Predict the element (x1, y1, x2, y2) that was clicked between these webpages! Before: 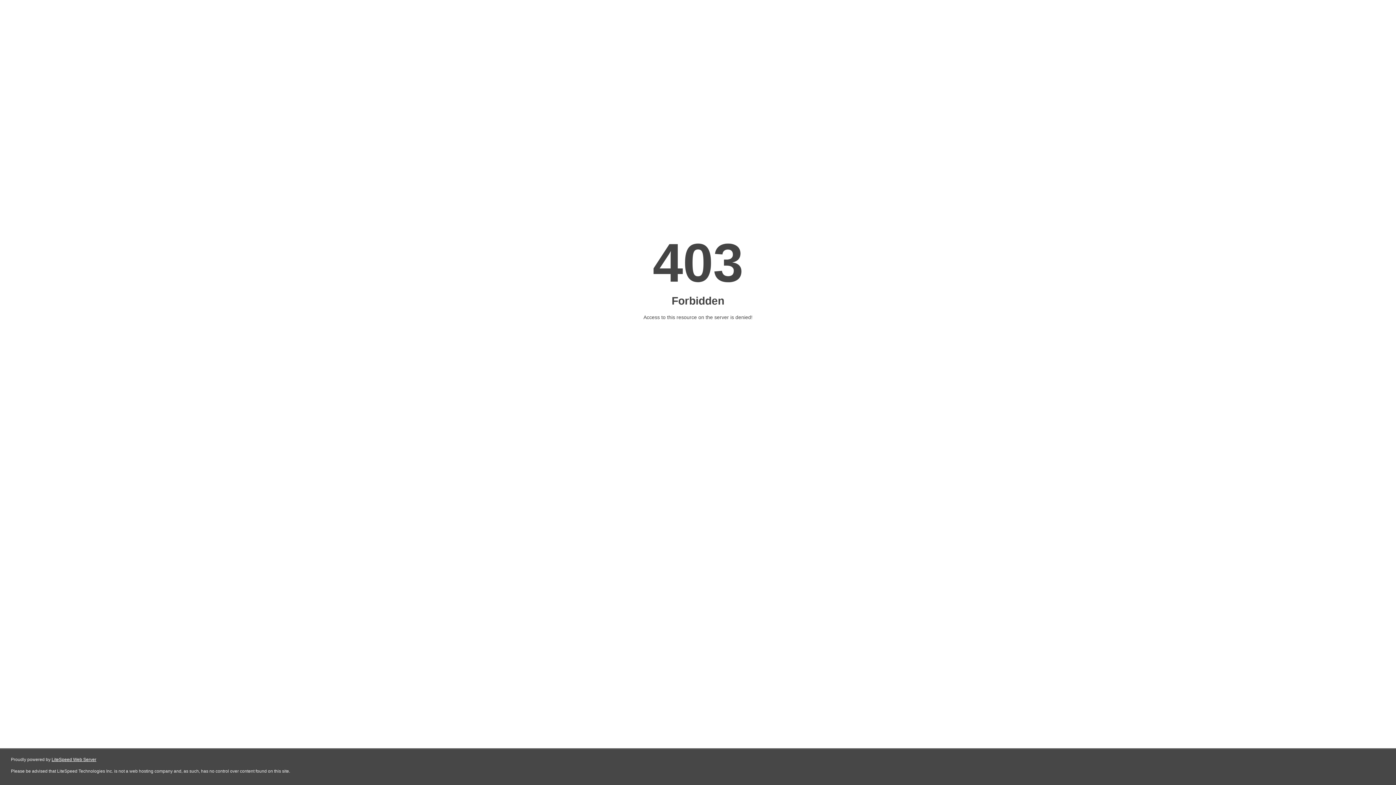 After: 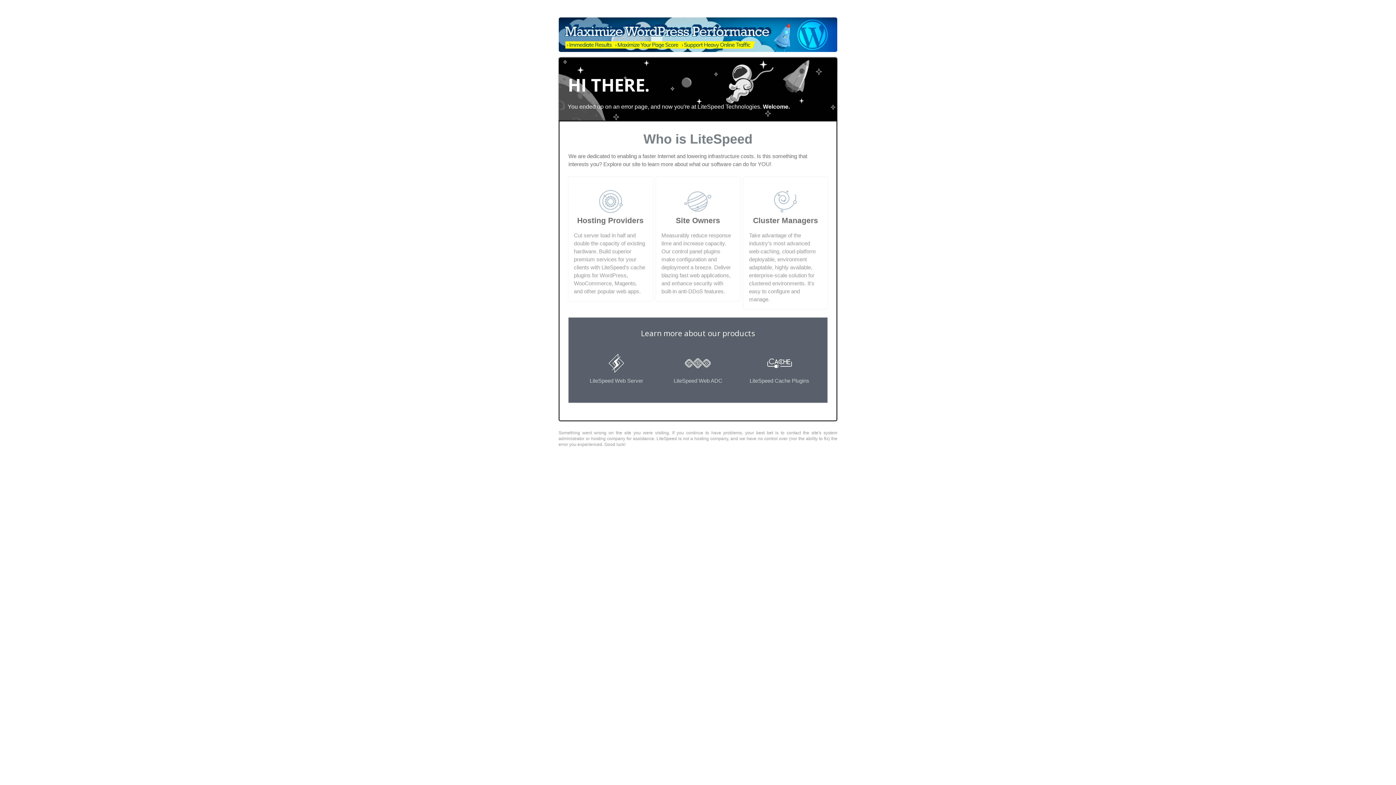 Action: bbox: (51, 757, 96, 762) label: LiteSpeed Web Server